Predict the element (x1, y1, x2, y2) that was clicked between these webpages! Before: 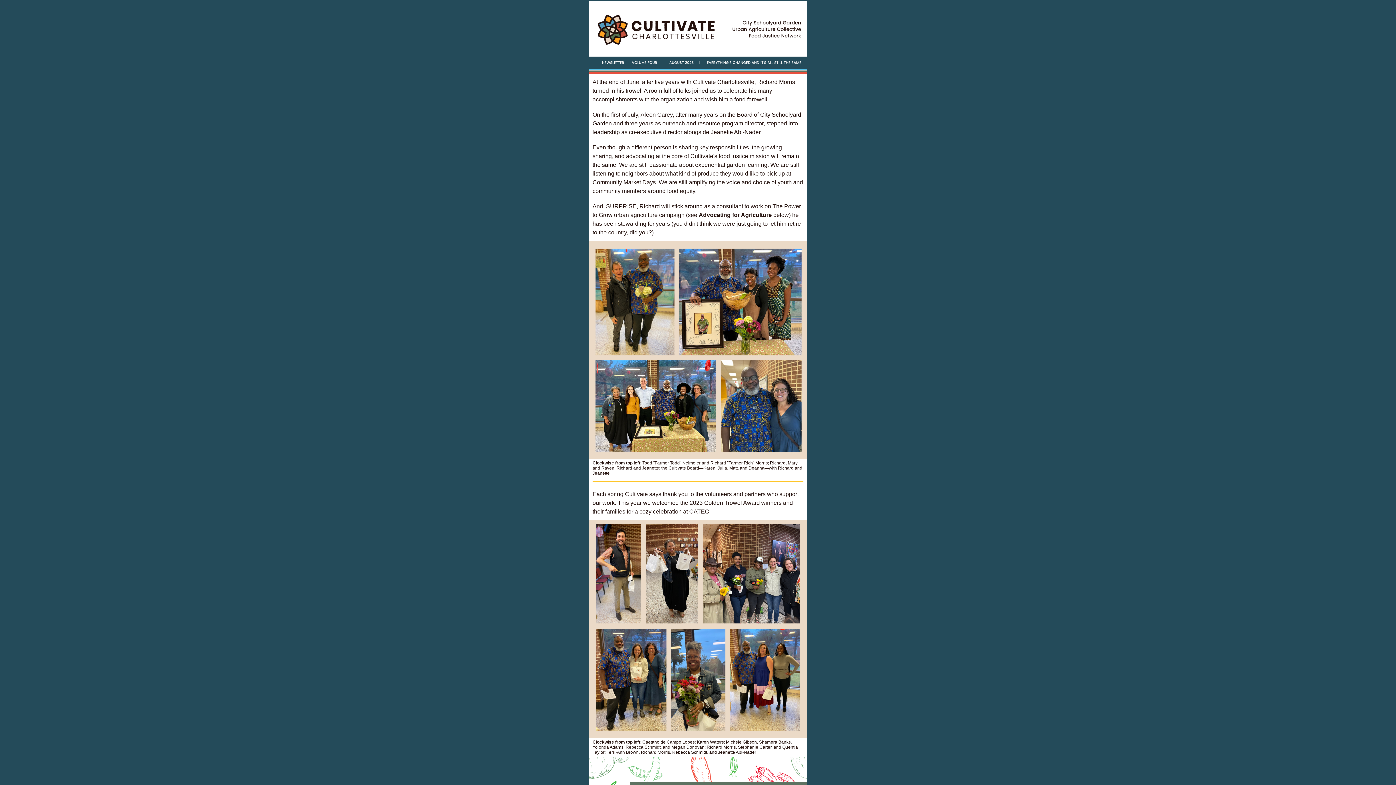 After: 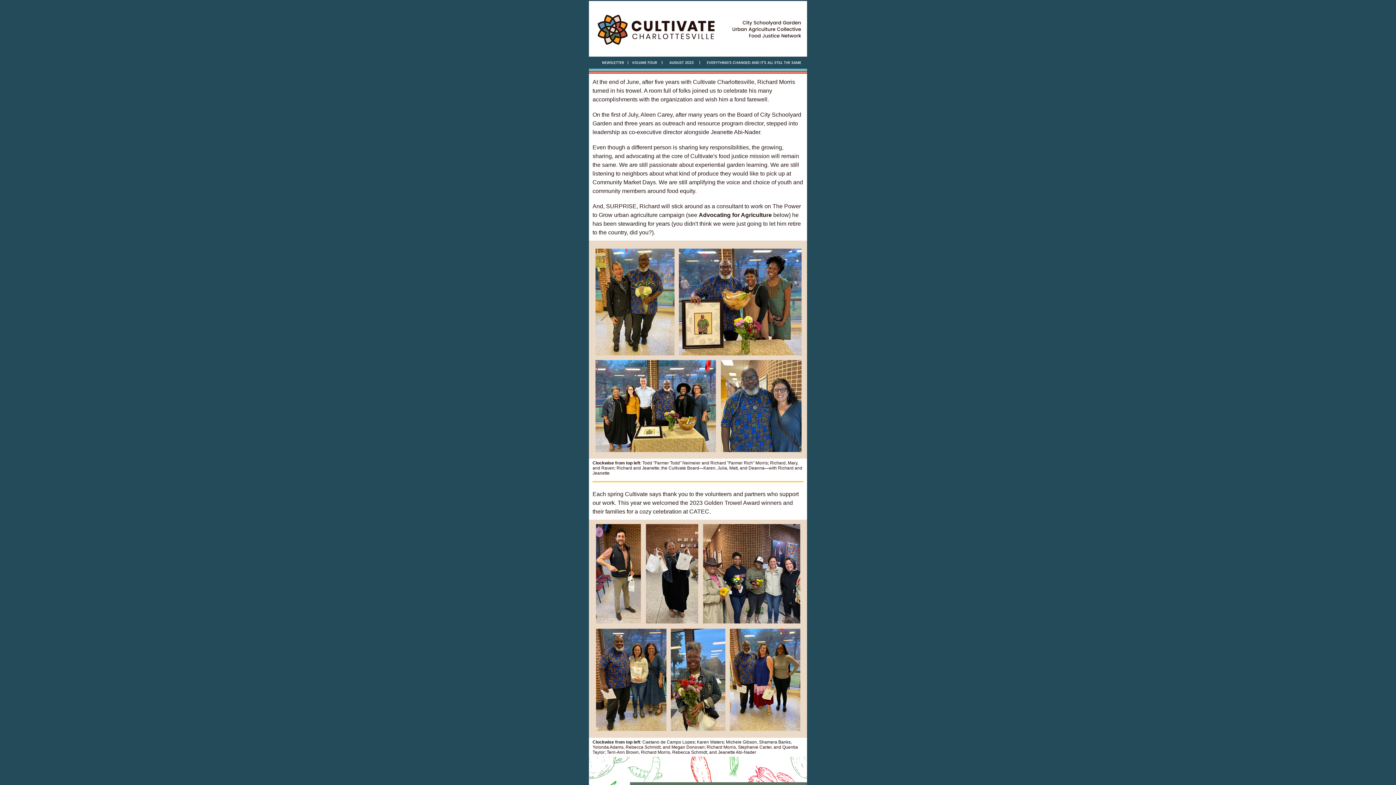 Action: bbox: (589, 0, 807, 68)